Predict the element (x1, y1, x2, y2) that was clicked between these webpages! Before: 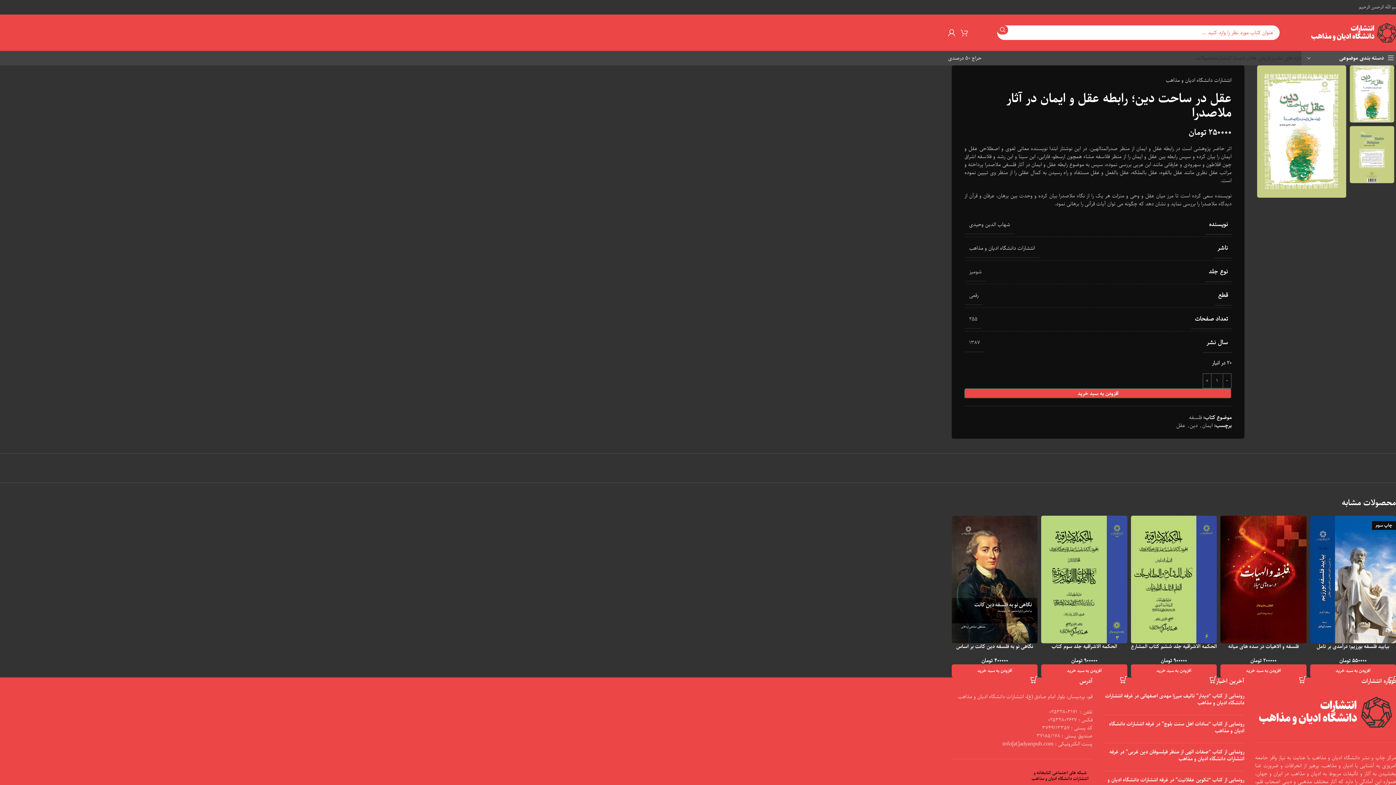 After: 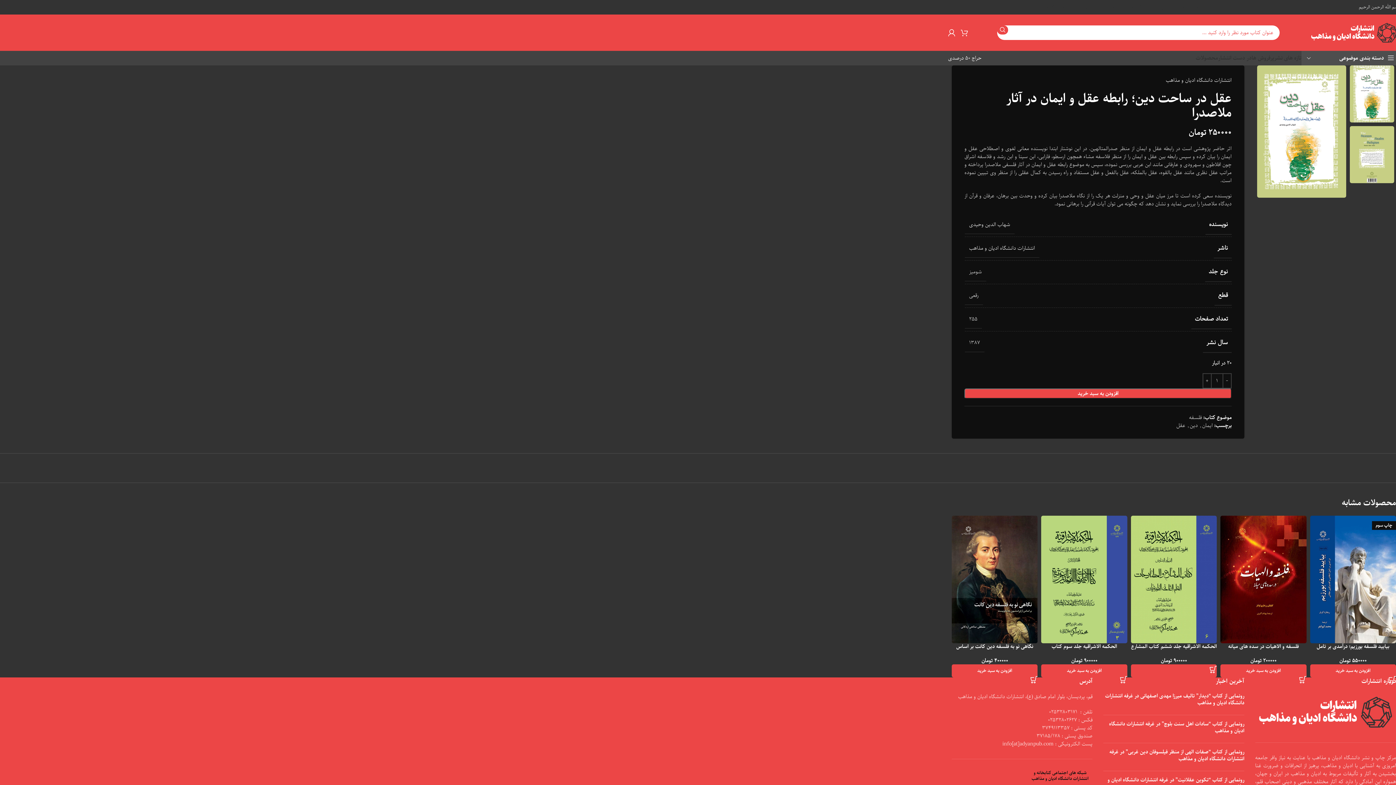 Action: label: افزودن به سبد خرید: "الحکمه الاشراقیه جلد ششم کتاب المشارع و المطارحات العلم الثانی الطبیعیات" bbox: (1131, 664, 1217, 677)